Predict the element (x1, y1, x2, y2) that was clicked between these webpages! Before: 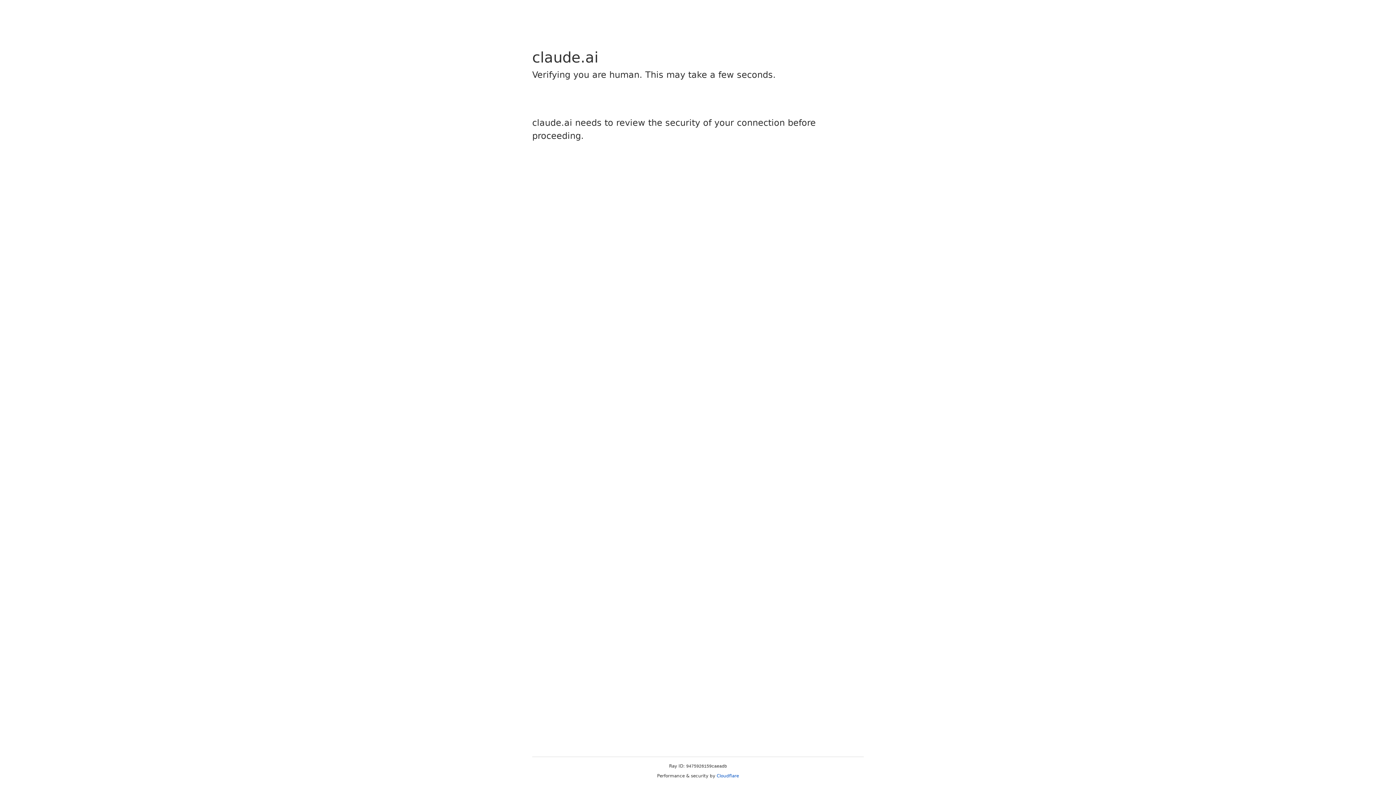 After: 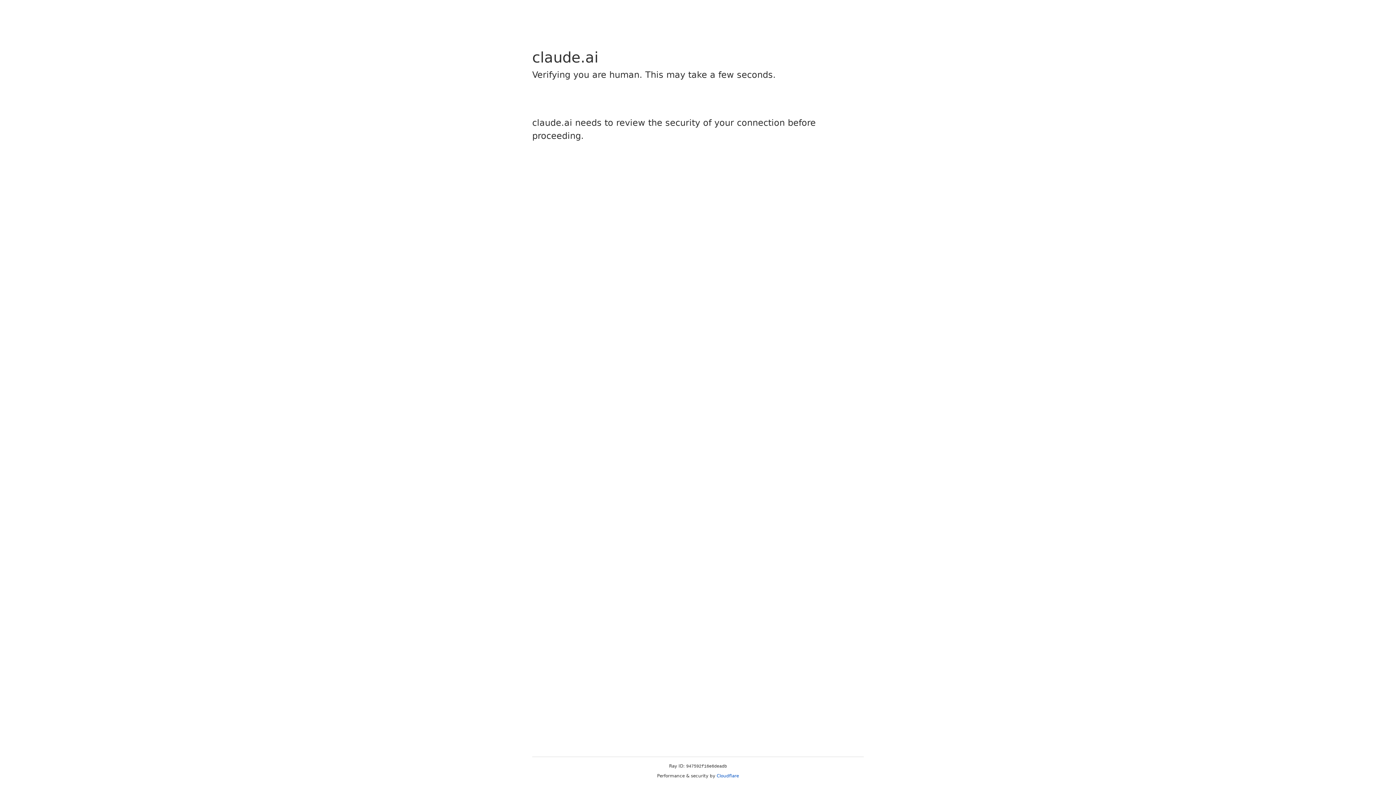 Action: label: Cloudflare bbox: (716, 773, 739, 778)